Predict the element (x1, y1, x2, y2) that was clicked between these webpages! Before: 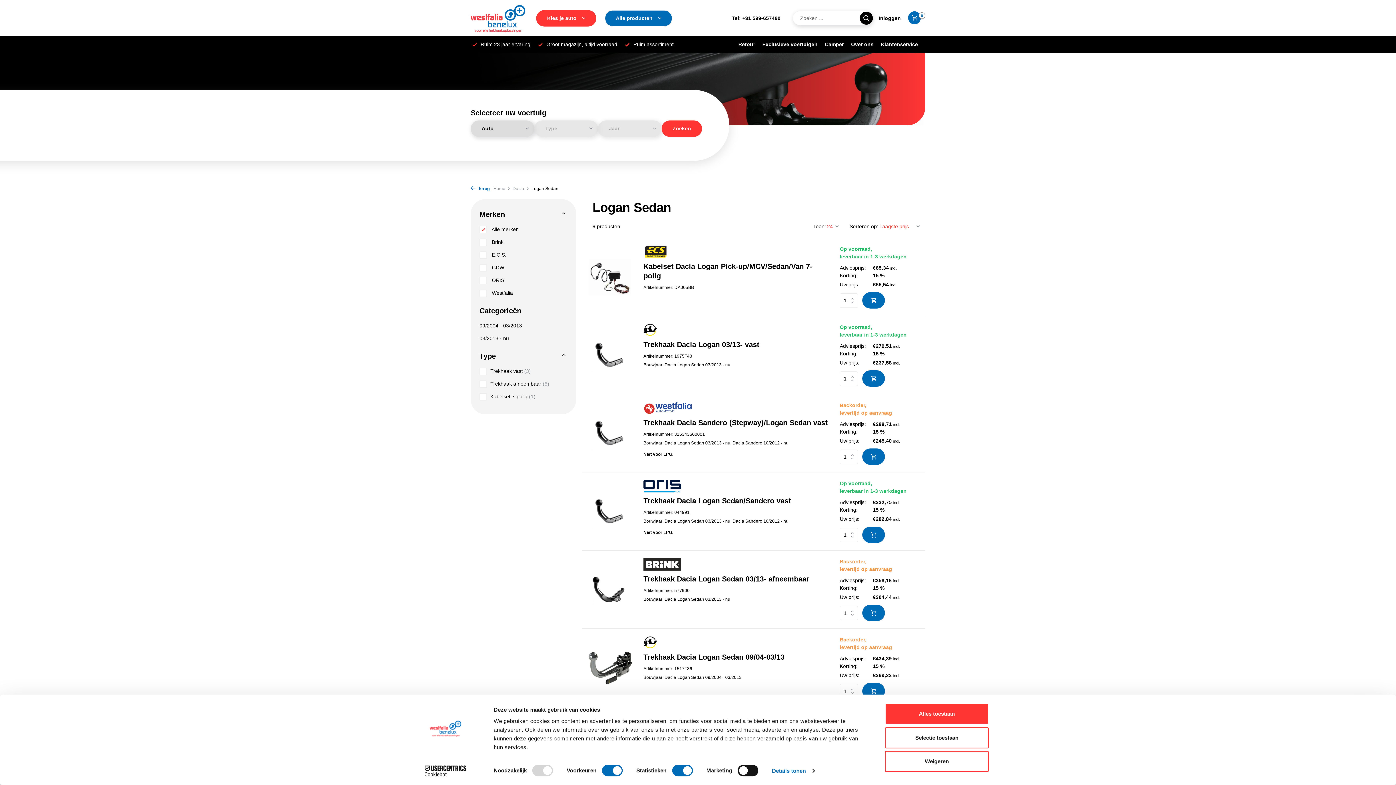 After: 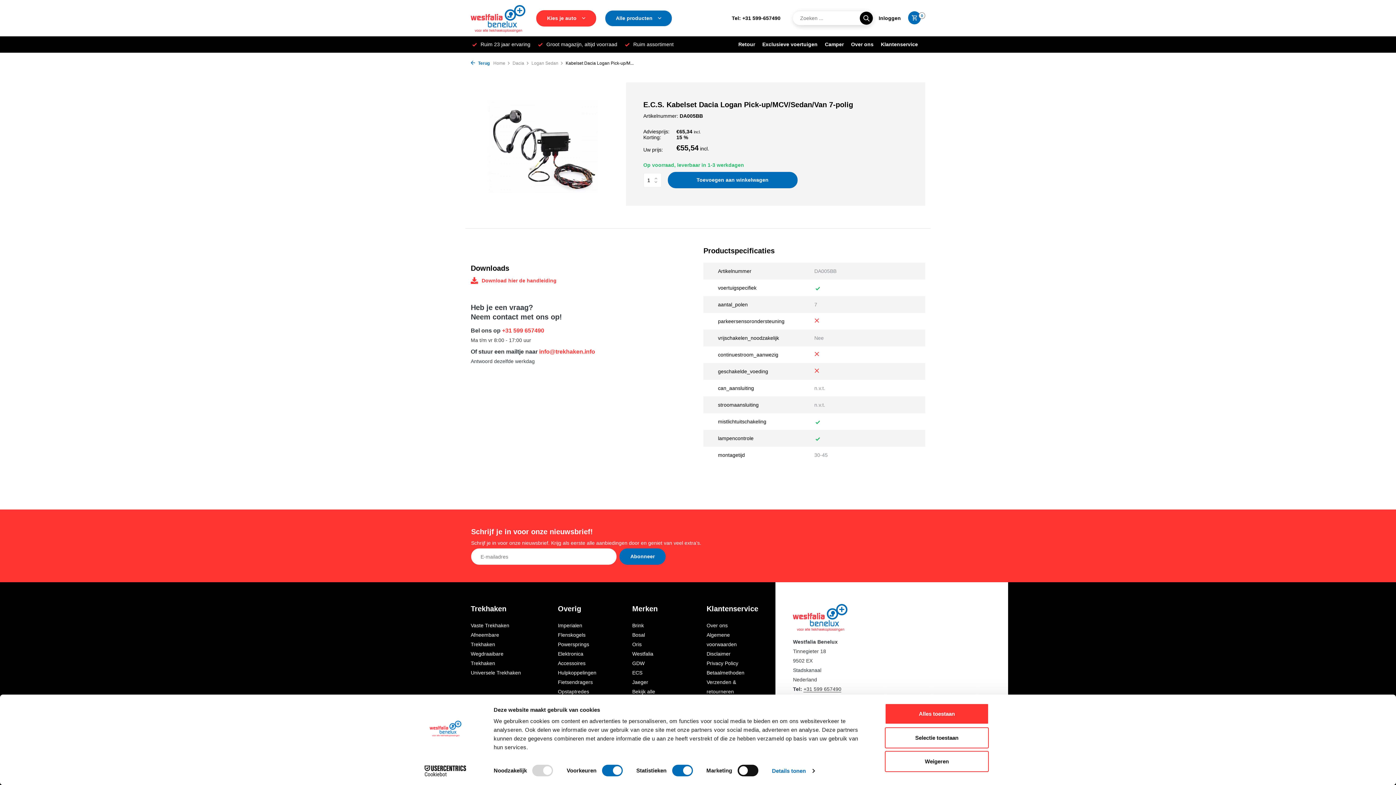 Action: bbox: (587, 254, 632, 299)